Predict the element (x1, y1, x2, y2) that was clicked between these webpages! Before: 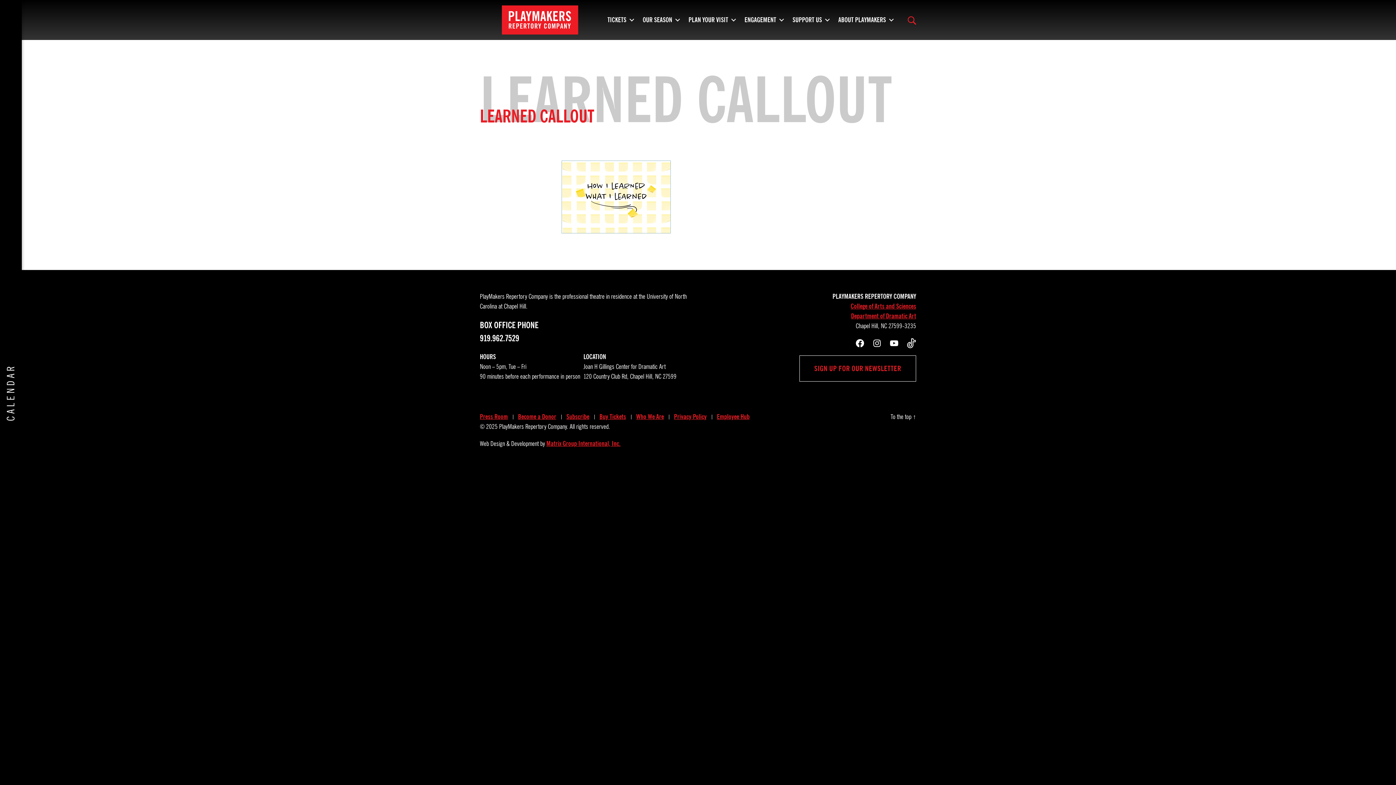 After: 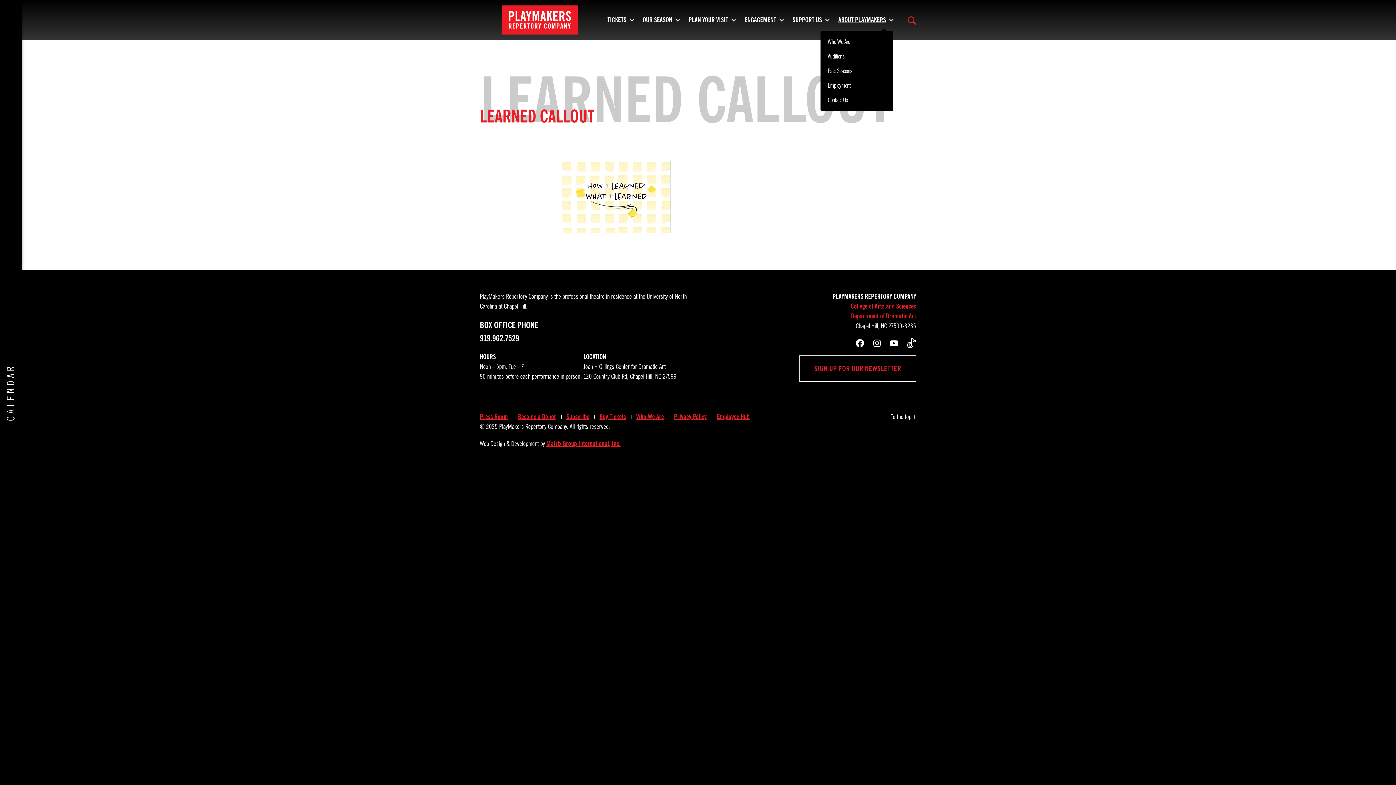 Action: bbox: (838, 16, 893, 23) label: ABOUT PLAYMAKERS